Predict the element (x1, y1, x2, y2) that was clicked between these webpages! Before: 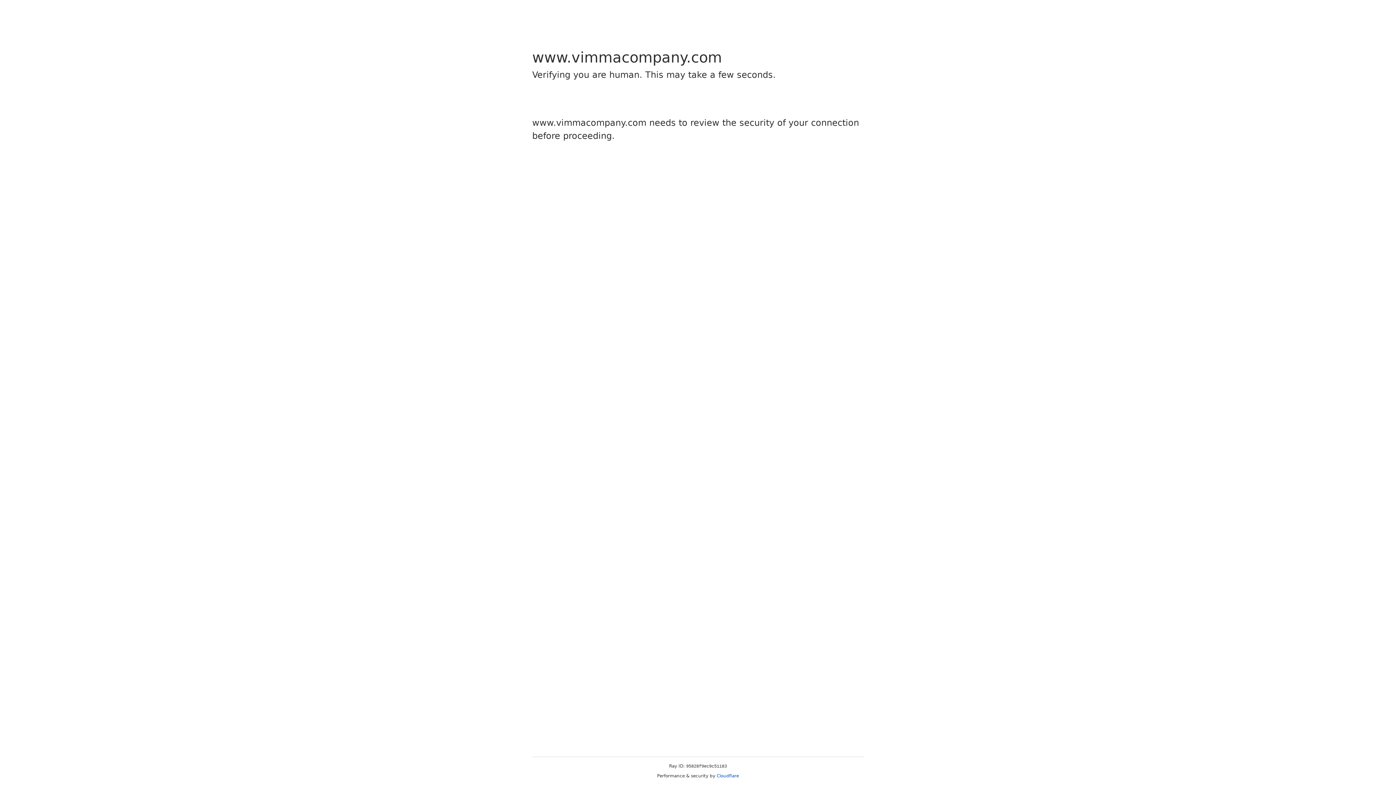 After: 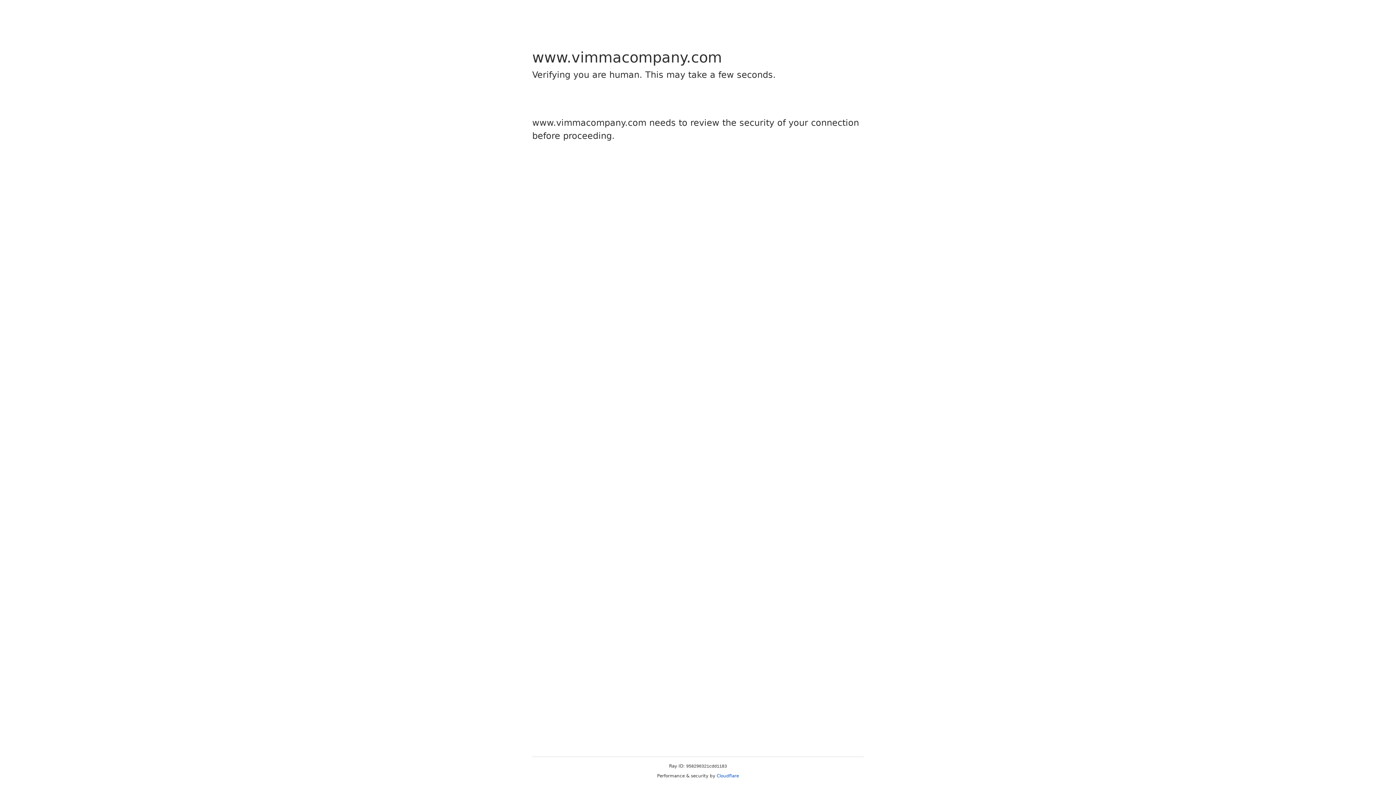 Action: bbox: (716, 773, 739, 778) label: Cloudflare